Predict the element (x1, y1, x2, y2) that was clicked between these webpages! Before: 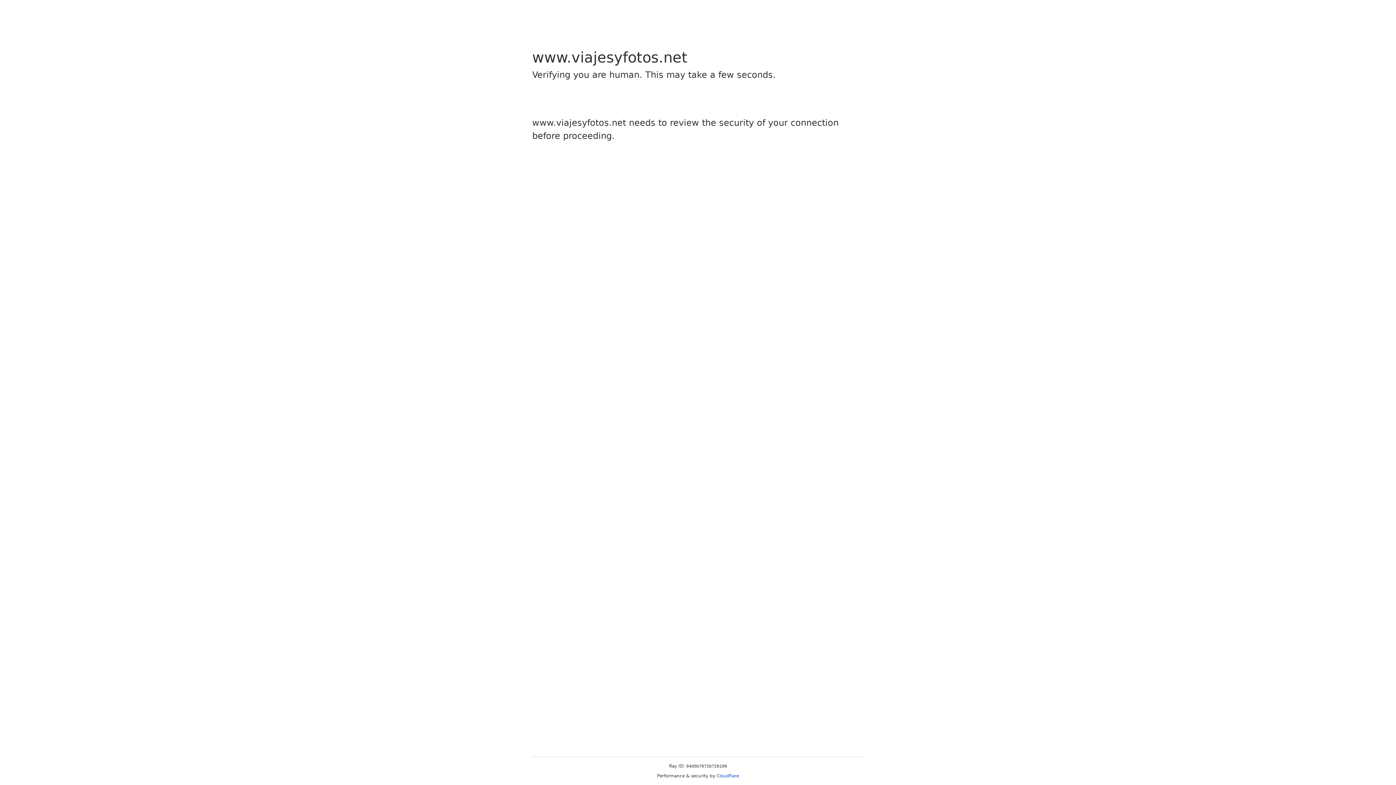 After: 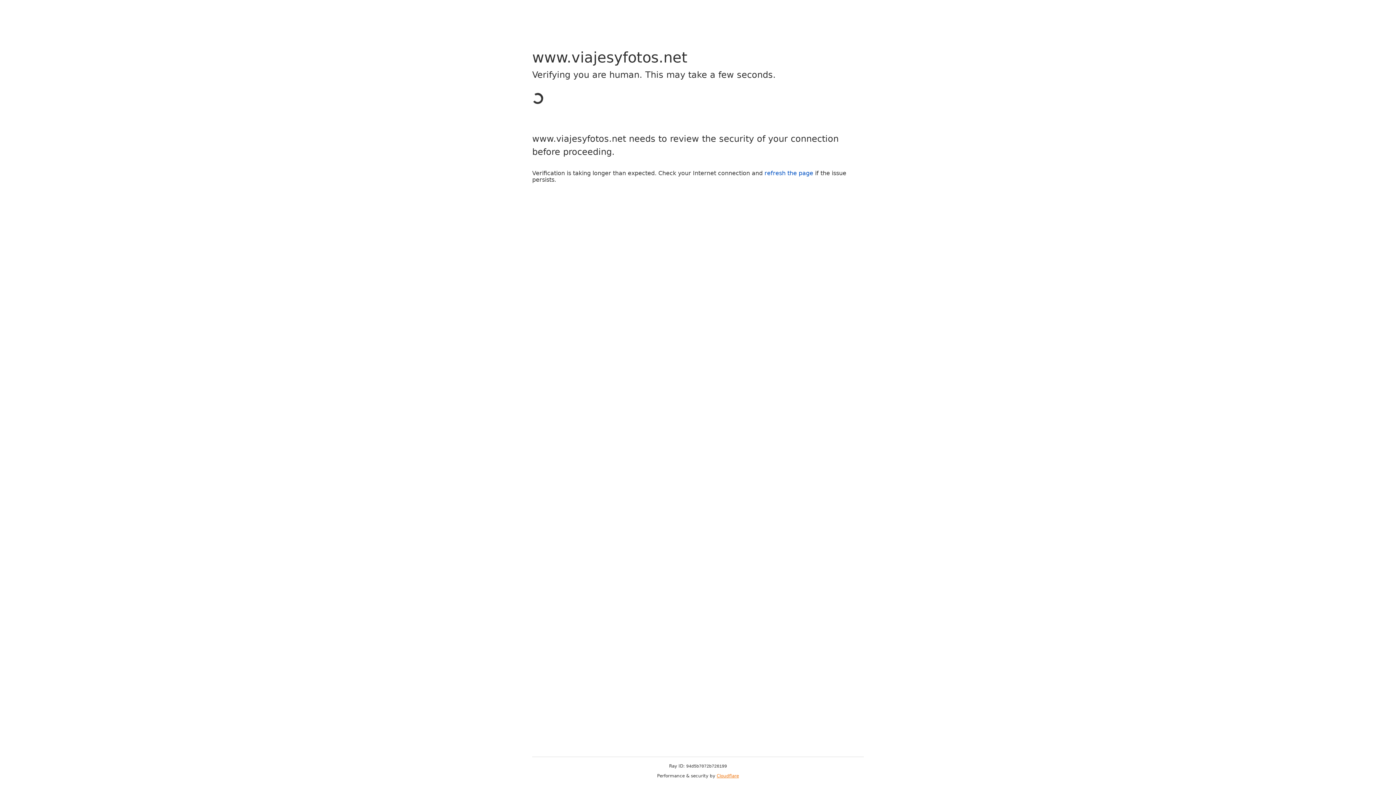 Action: label: Cloudflare bbox: (716, 773, 739, 778)